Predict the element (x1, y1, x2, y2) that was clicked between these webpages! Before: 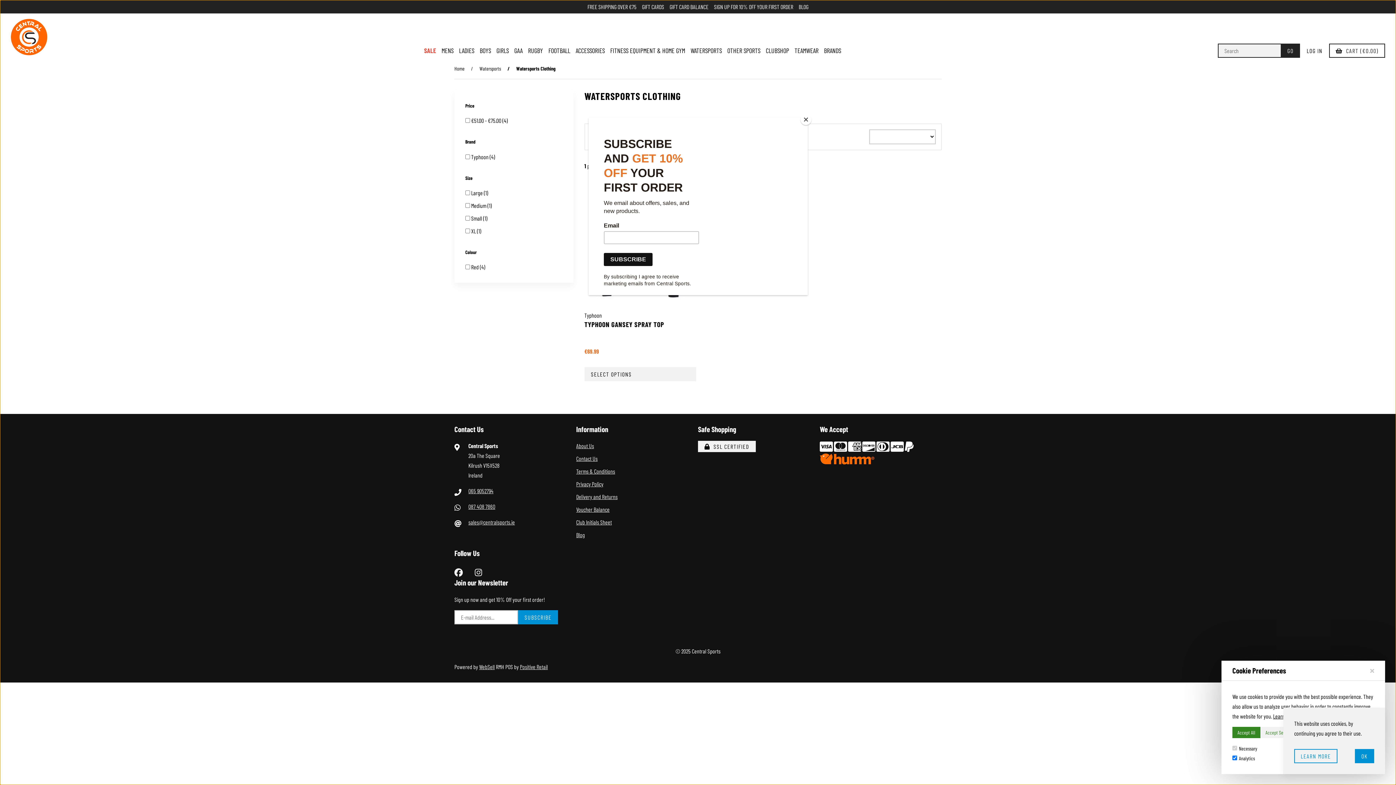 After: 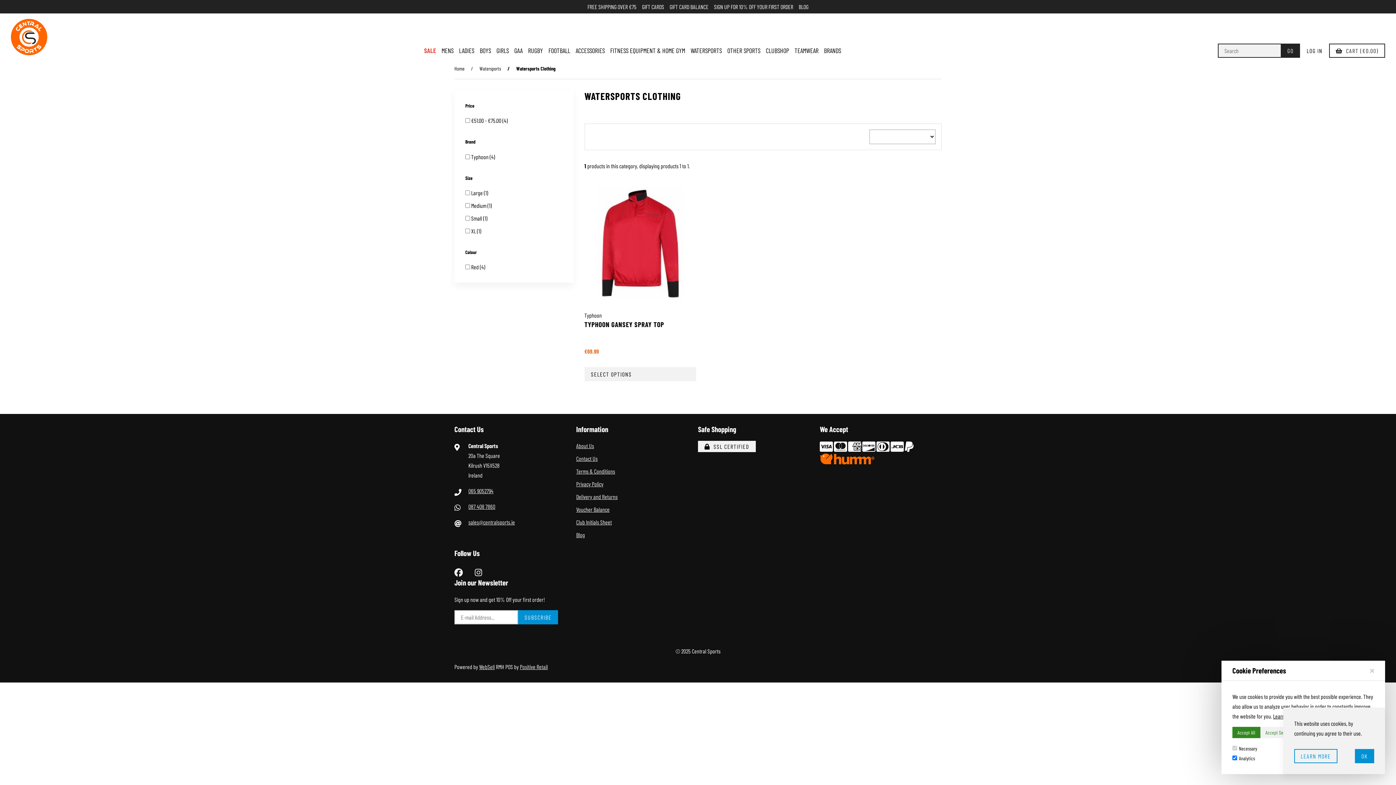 Action: bbox: (800, 114, 811, 125) label: Close